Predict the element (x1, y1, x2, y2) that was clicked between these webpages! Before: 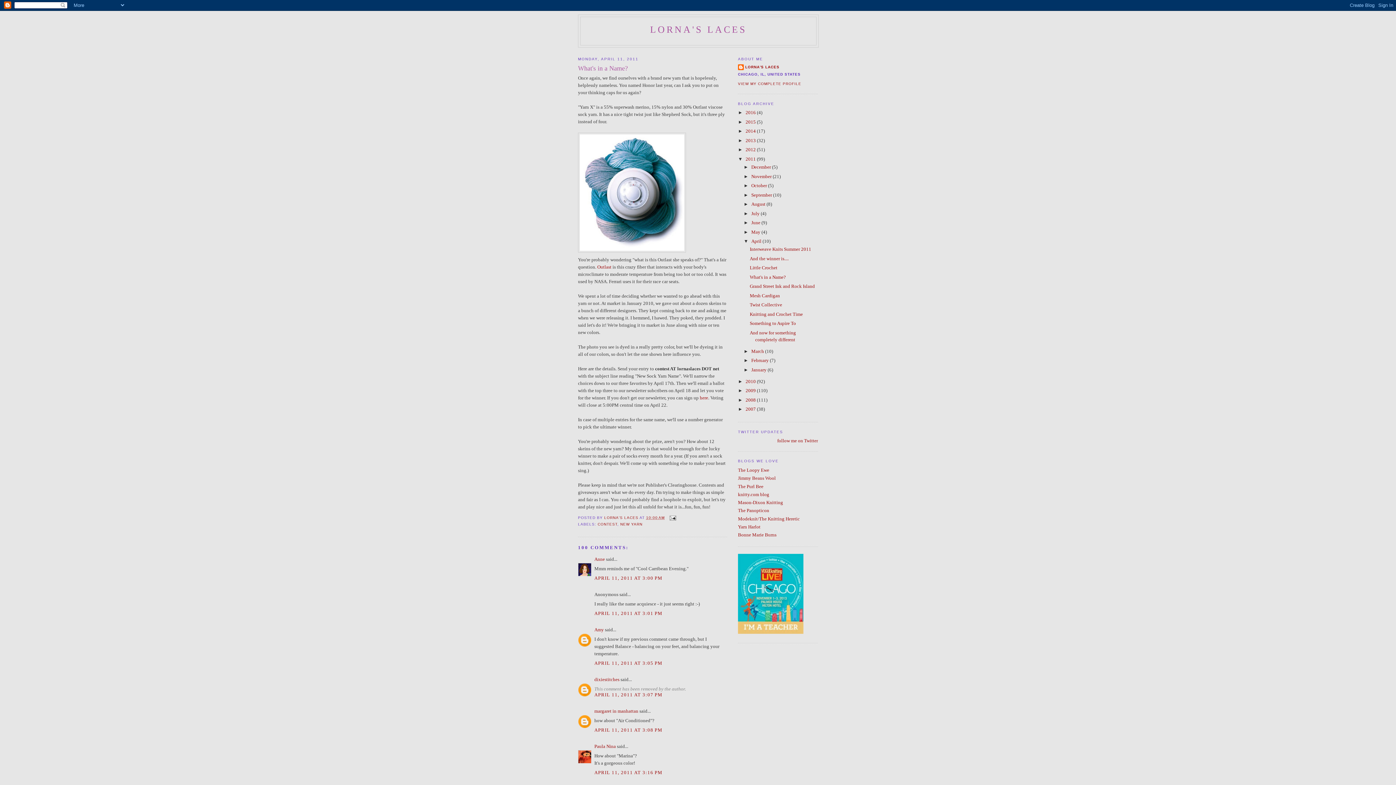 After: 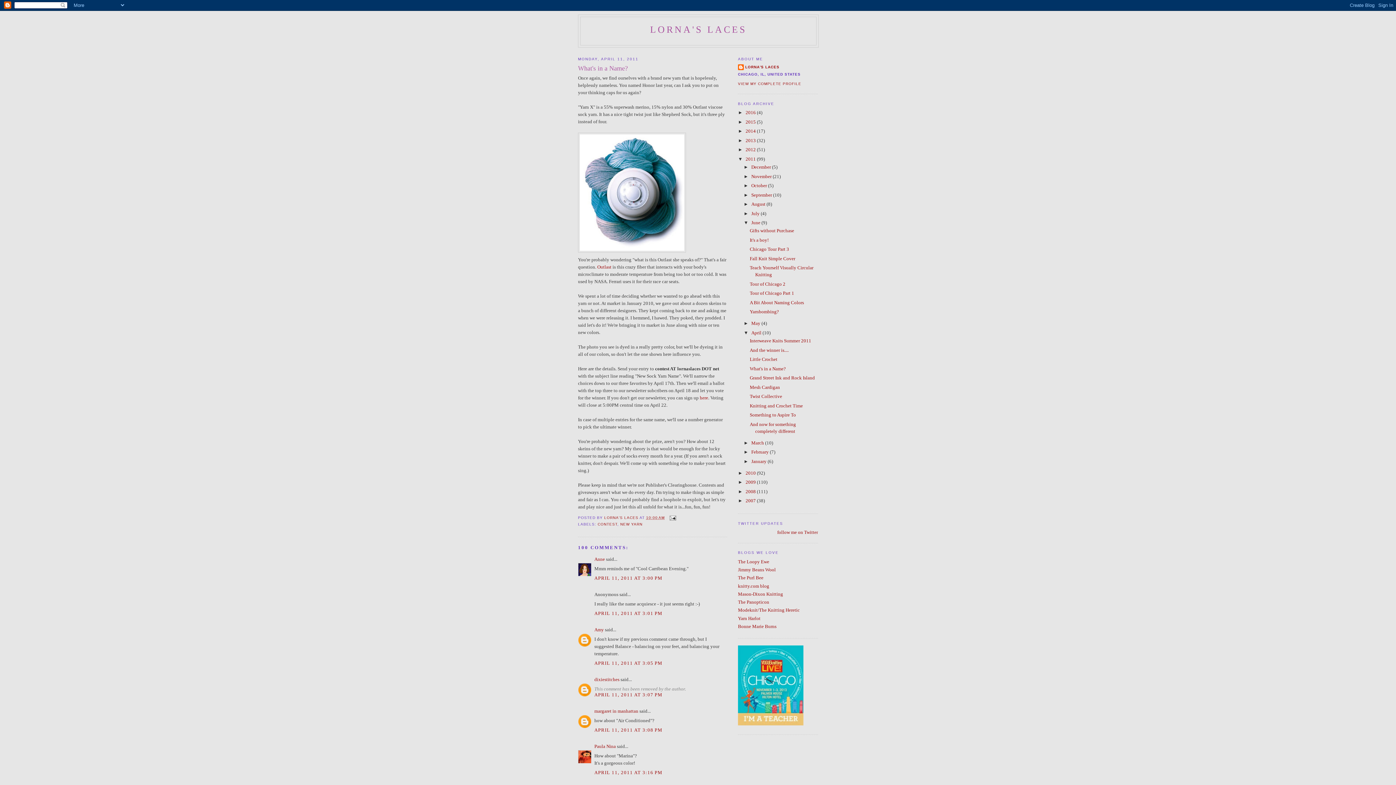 Action: label: ►   bbox: (743, 220, 751, 225)